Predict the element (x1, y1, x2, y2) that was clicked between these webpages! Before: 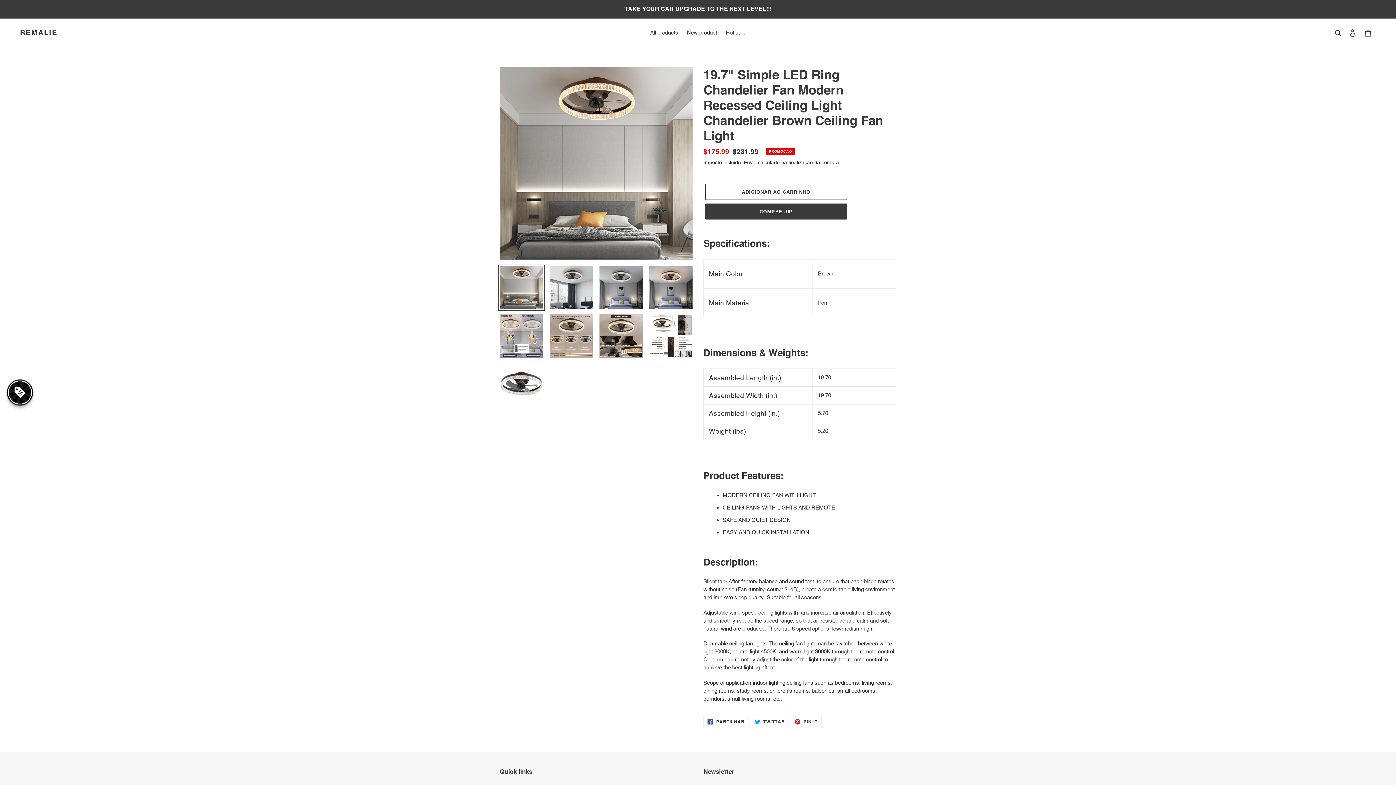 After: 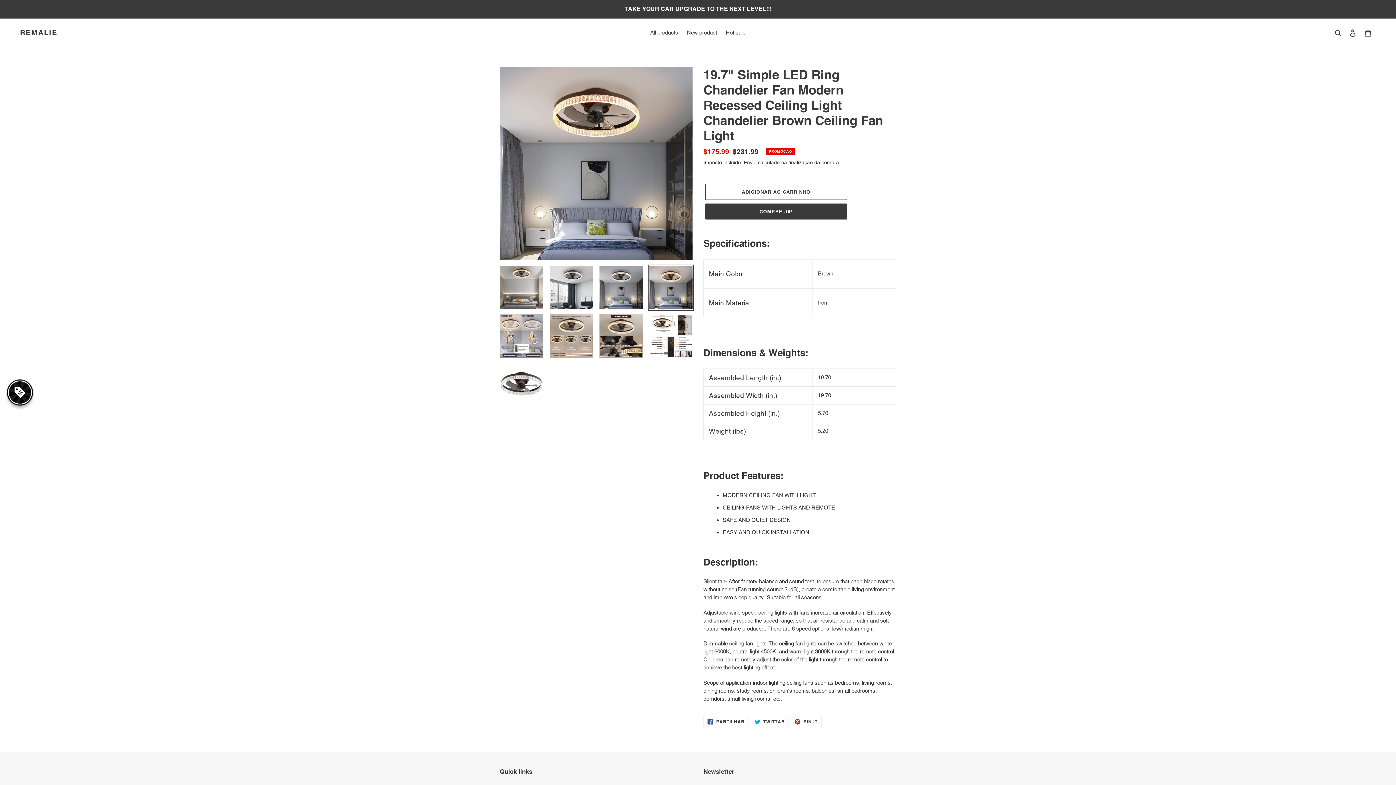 Action: bbox: (648, 264, 694, 310)